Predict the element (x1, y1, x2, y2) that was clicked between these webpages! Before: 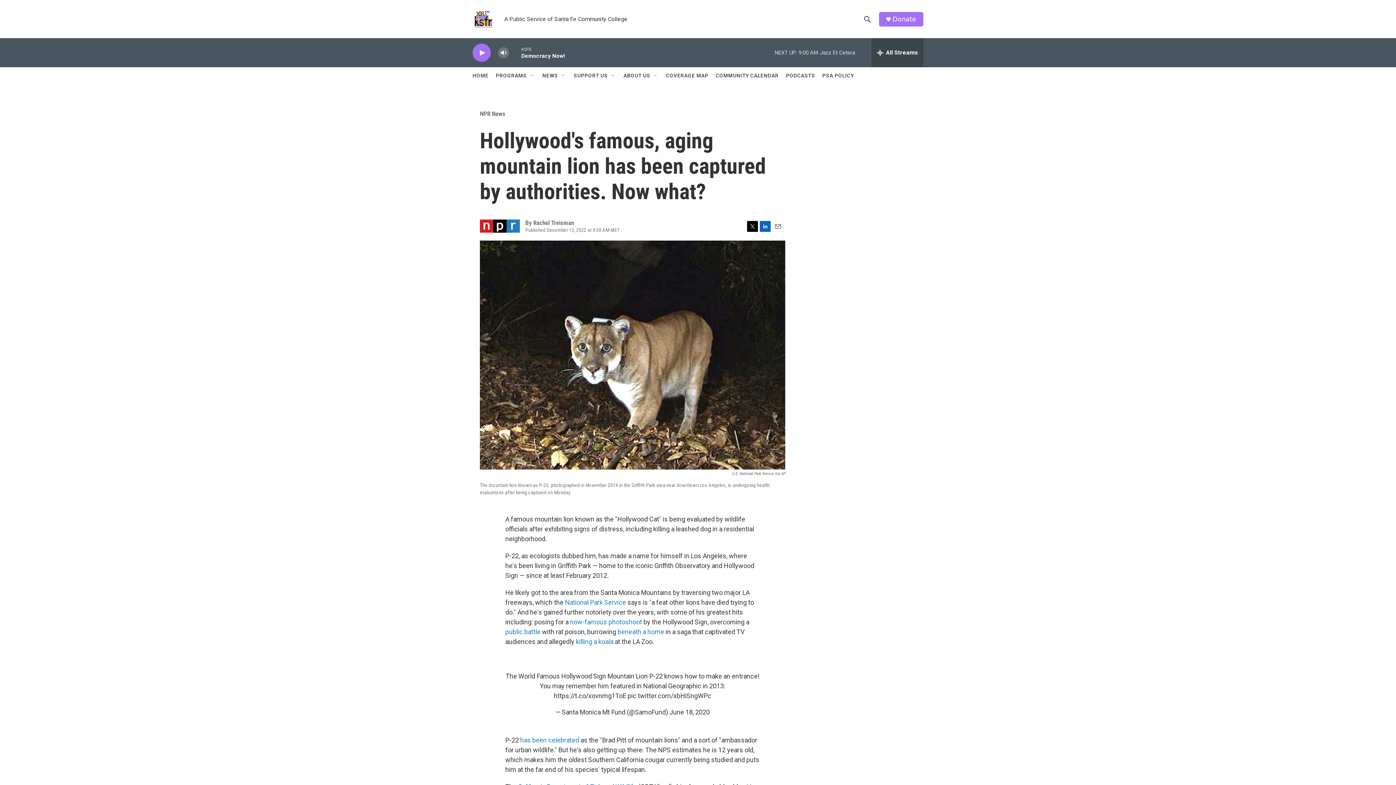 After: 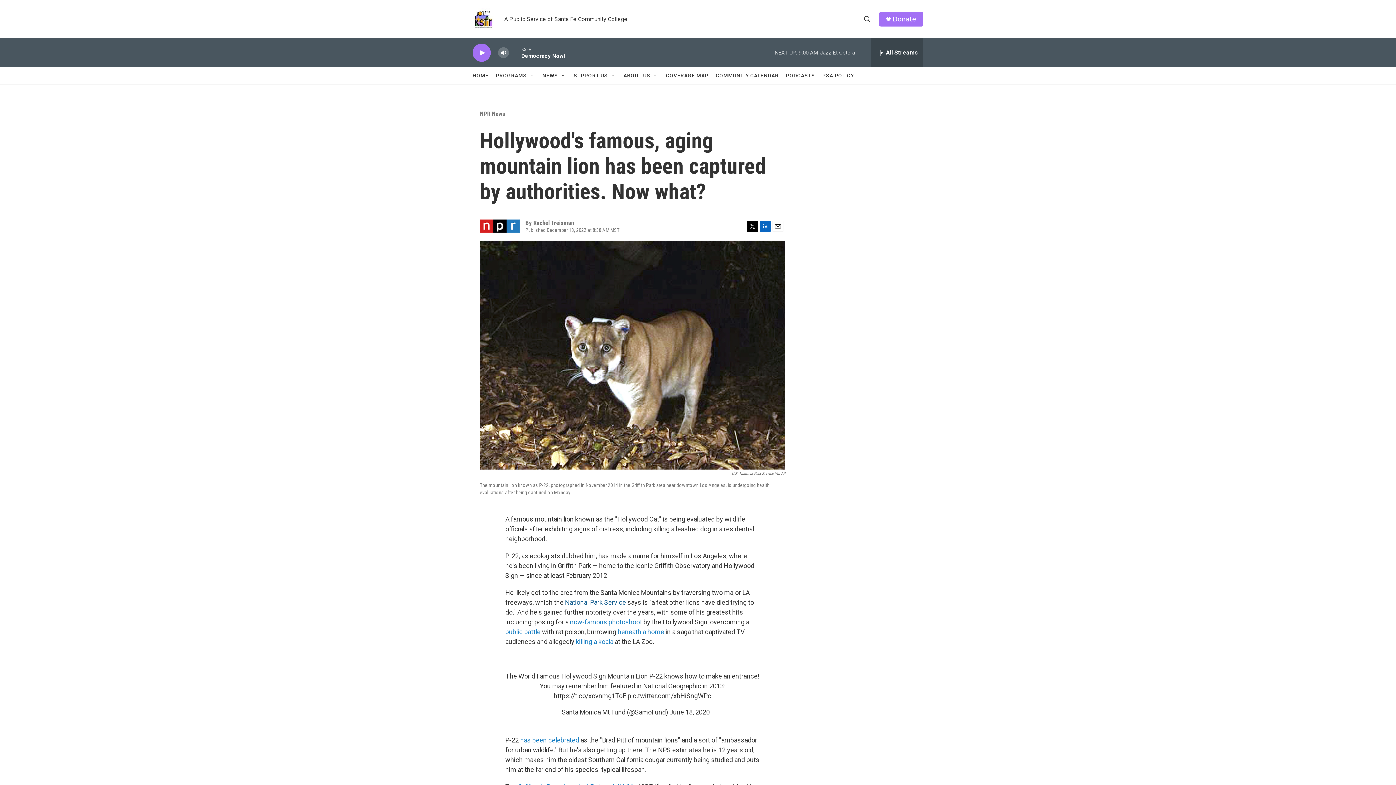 Action: bbox: (565, 606, 626, 613) label: National Park Service